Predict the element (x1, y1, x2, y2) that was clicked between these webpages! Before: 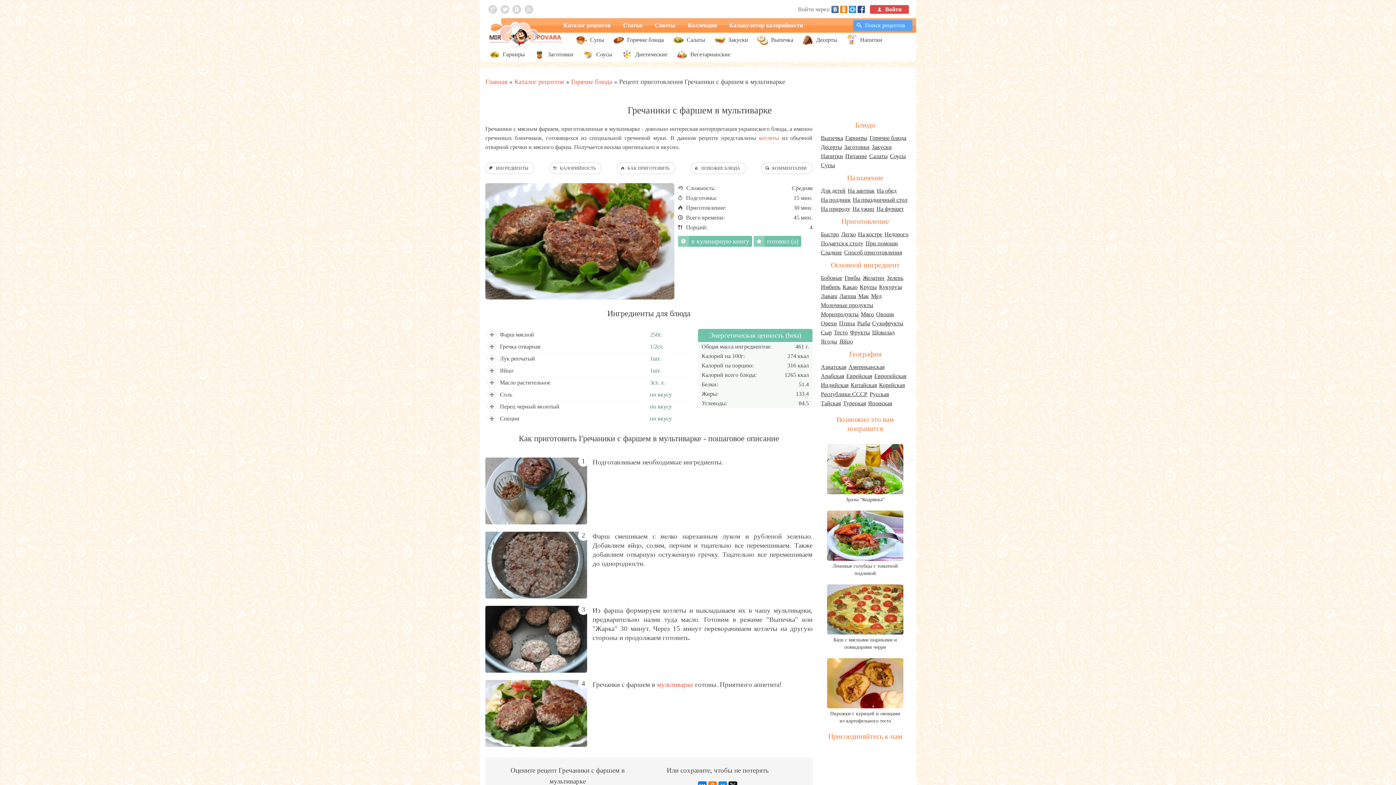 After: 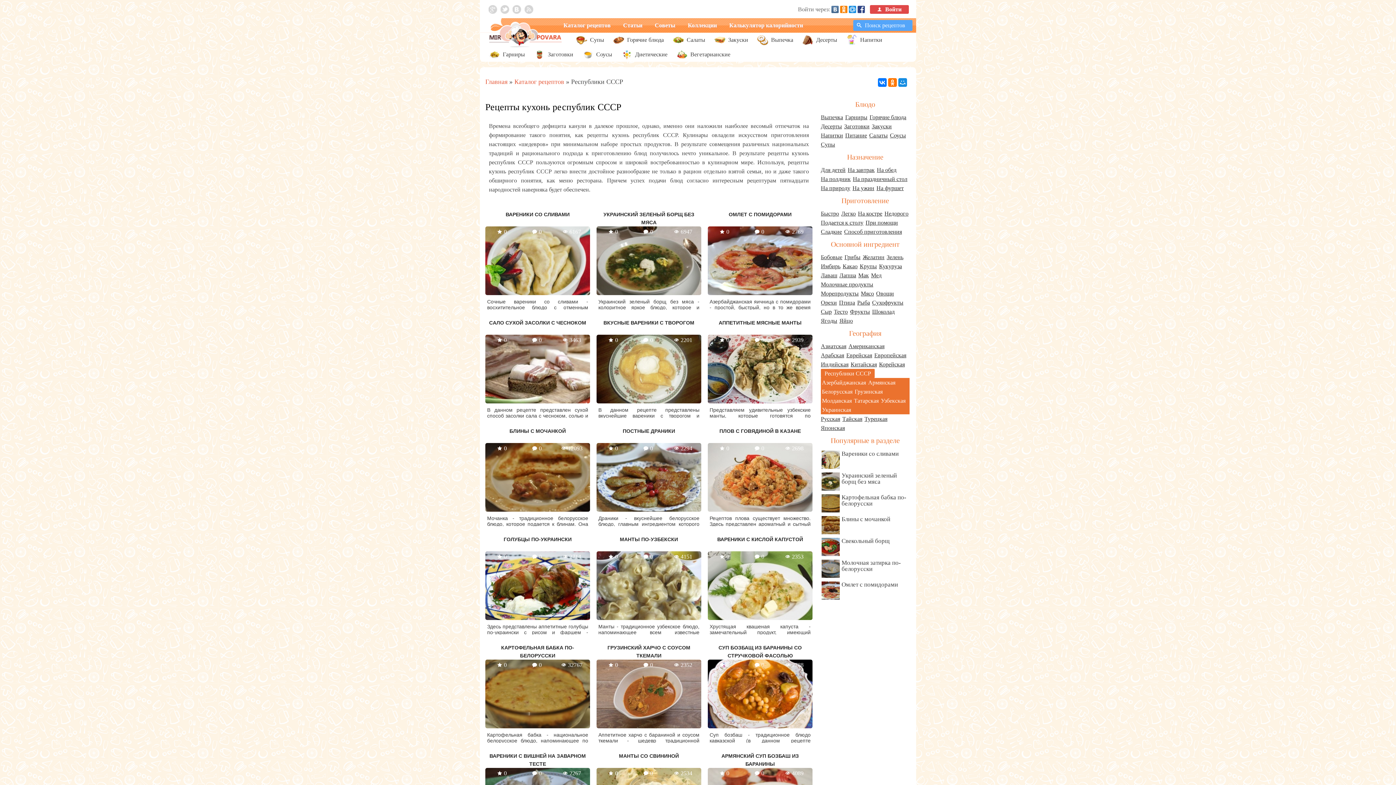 Action: bbox: (821, 391, 867, 397) label: Республики СССР